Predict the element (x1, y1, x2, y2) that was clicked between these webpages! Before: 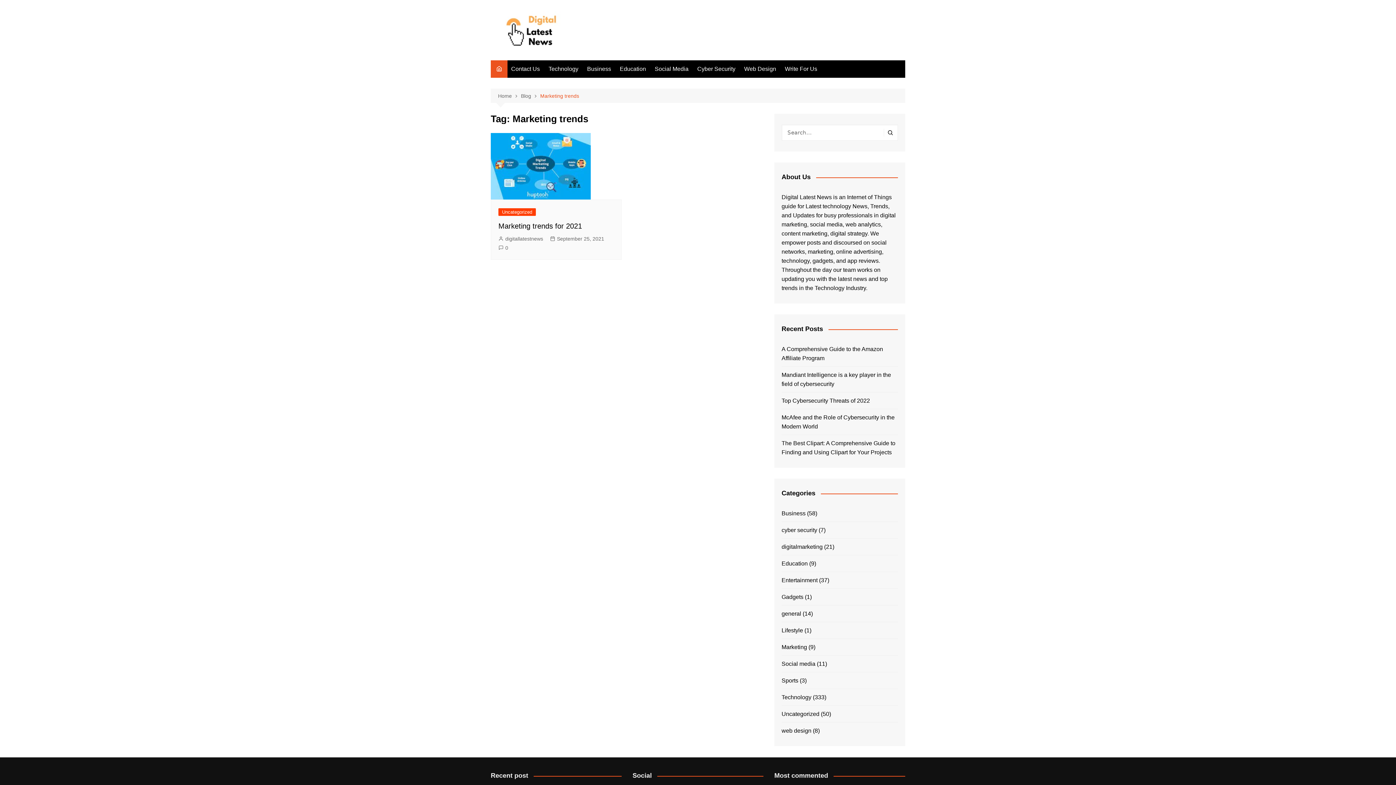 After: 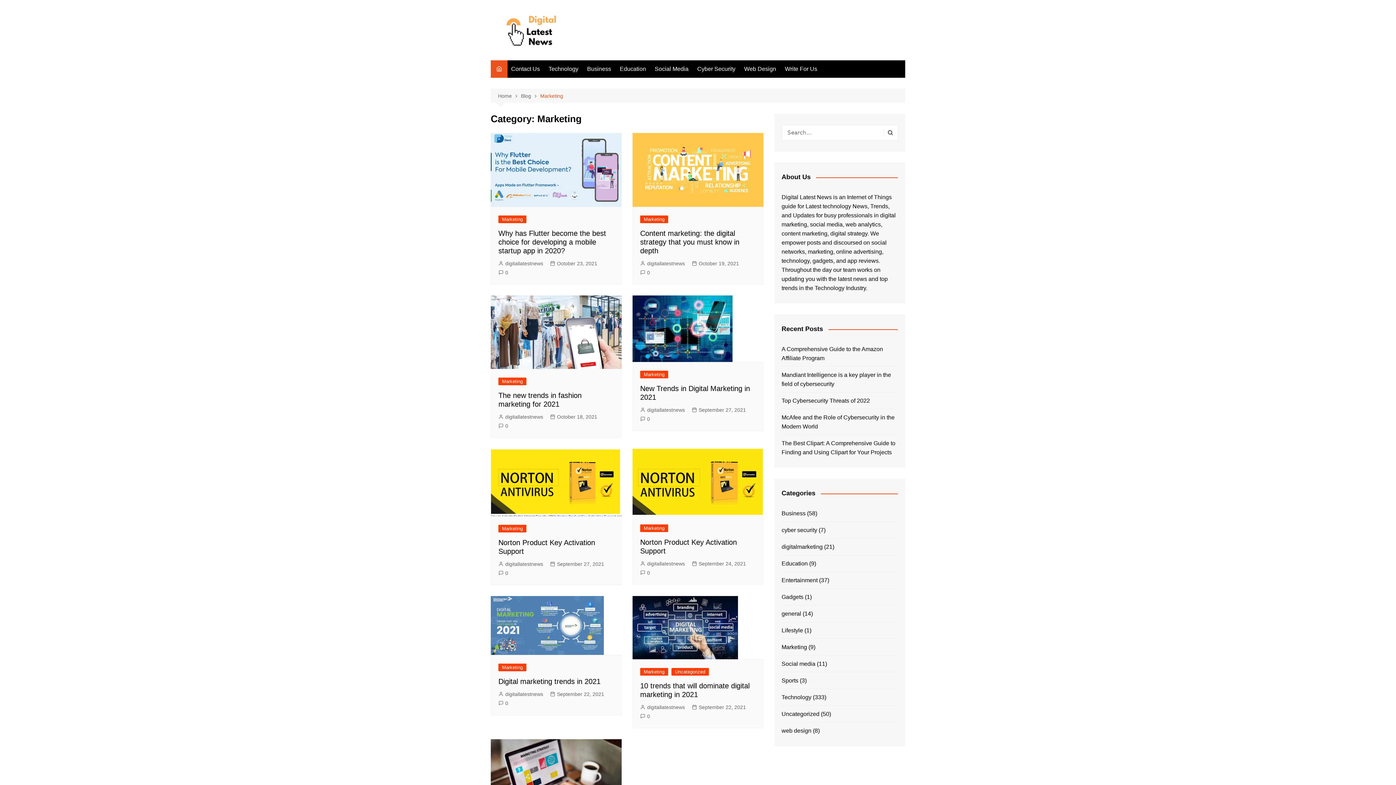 Action: label: Marketing bbox: (781, 642, 807, 652)